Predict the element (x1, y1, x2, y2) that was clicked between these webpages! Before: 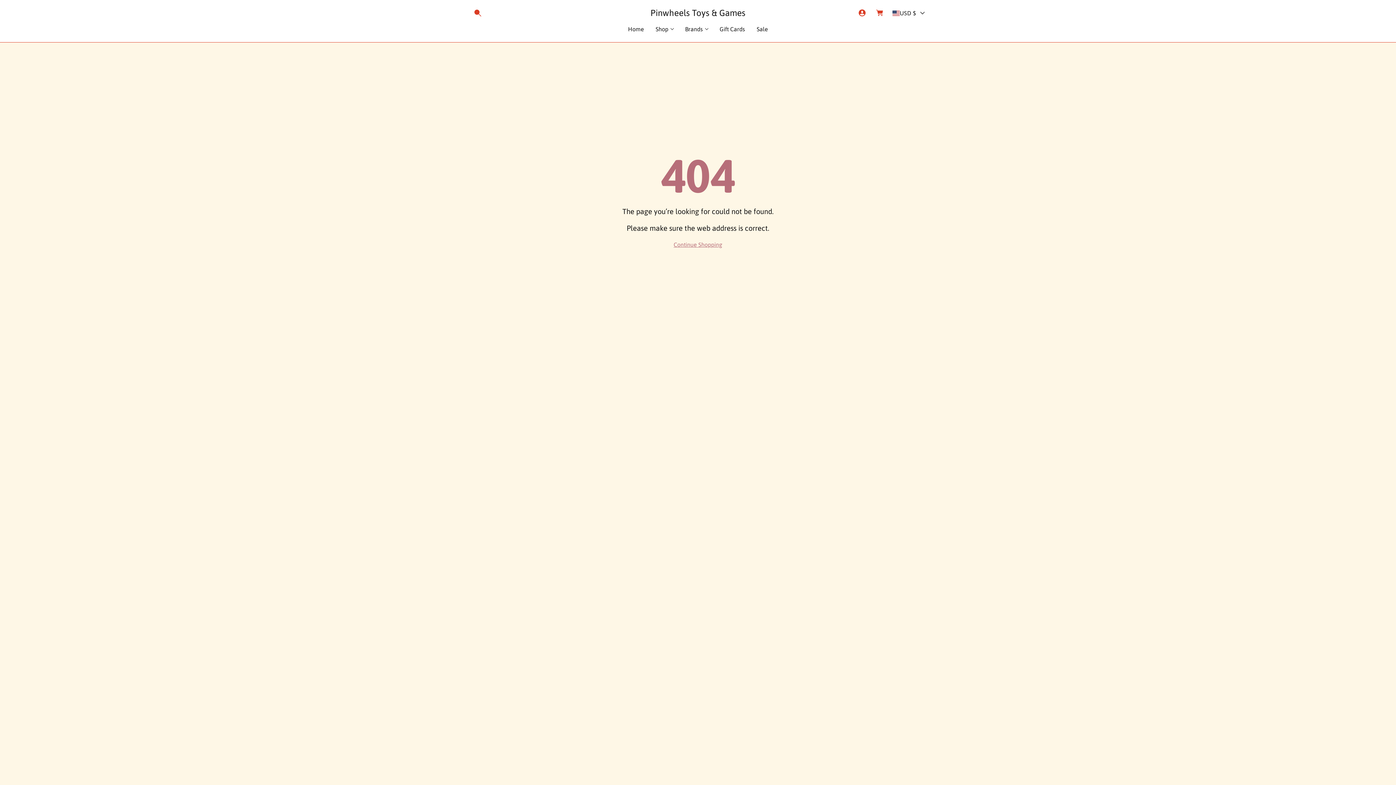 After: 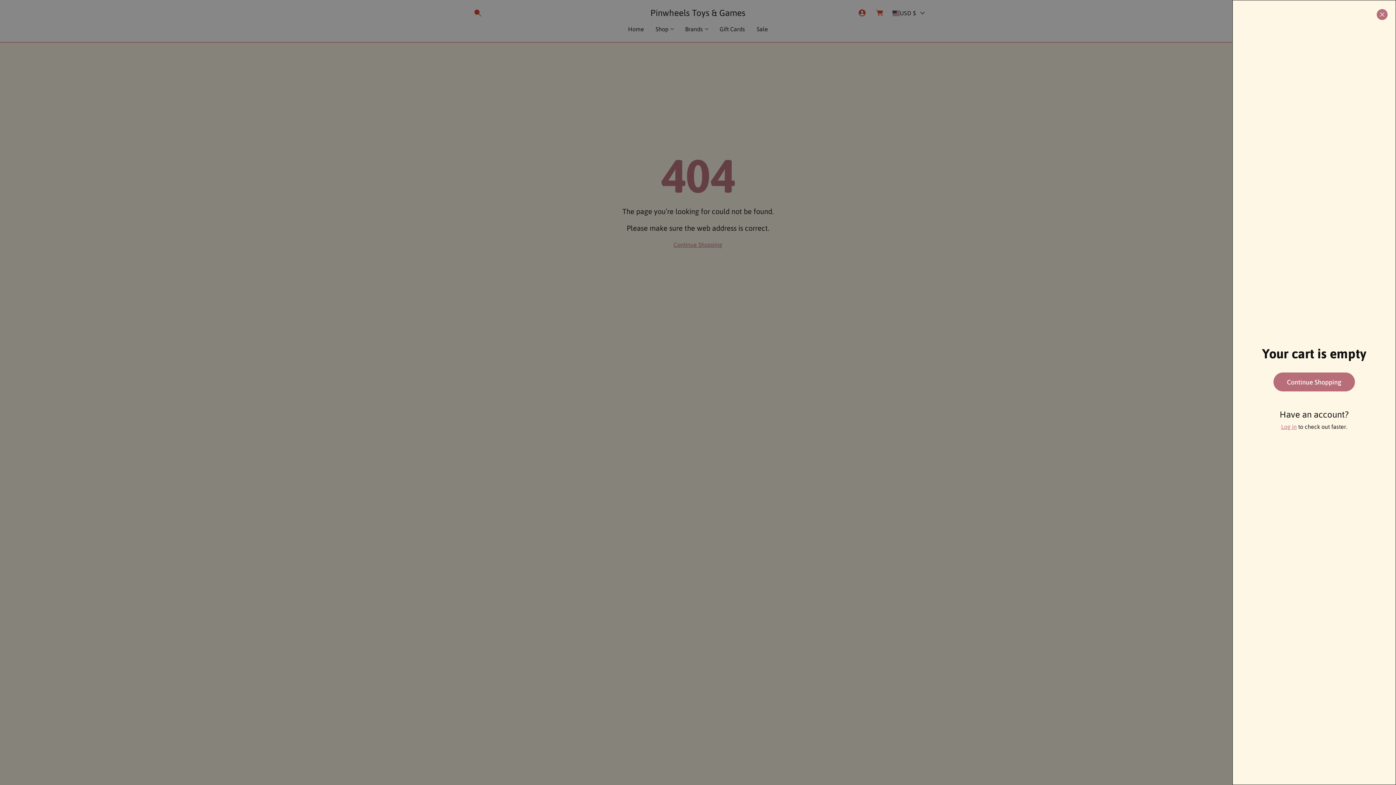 Action: bbox: (870, 5, 888, 21) label: Cart